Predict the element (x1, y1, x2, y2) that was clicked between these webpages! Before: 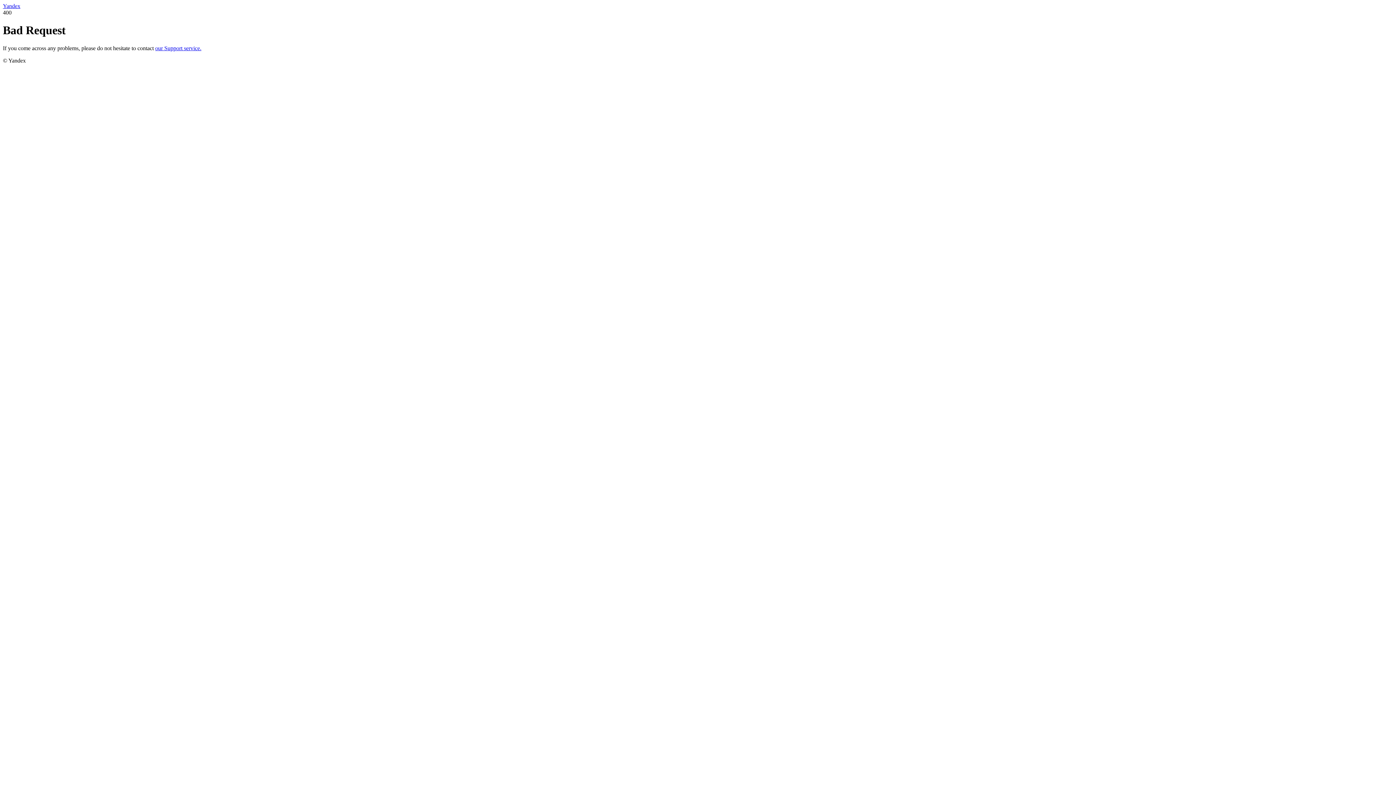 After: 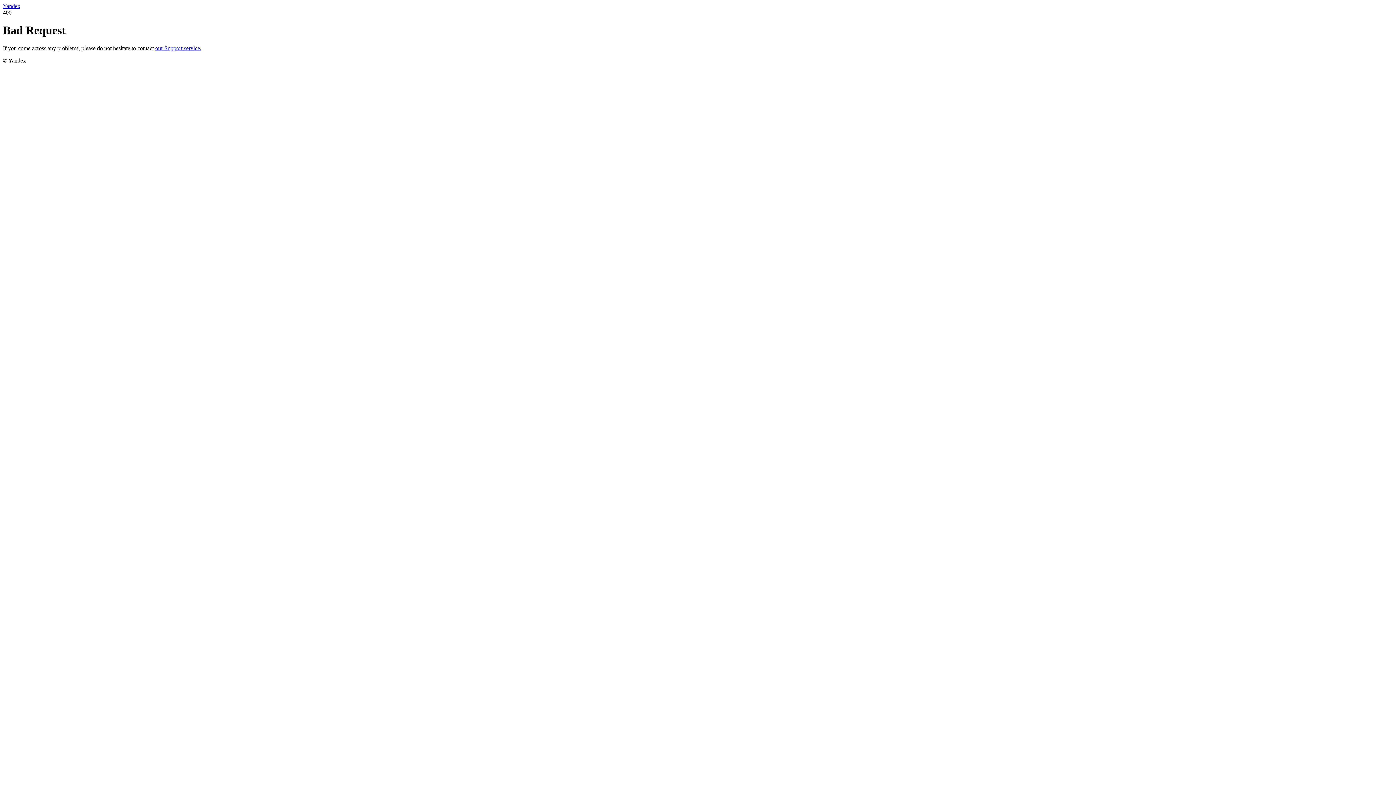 Action: bbox: (2, 2, 20, 9) label: Yandex